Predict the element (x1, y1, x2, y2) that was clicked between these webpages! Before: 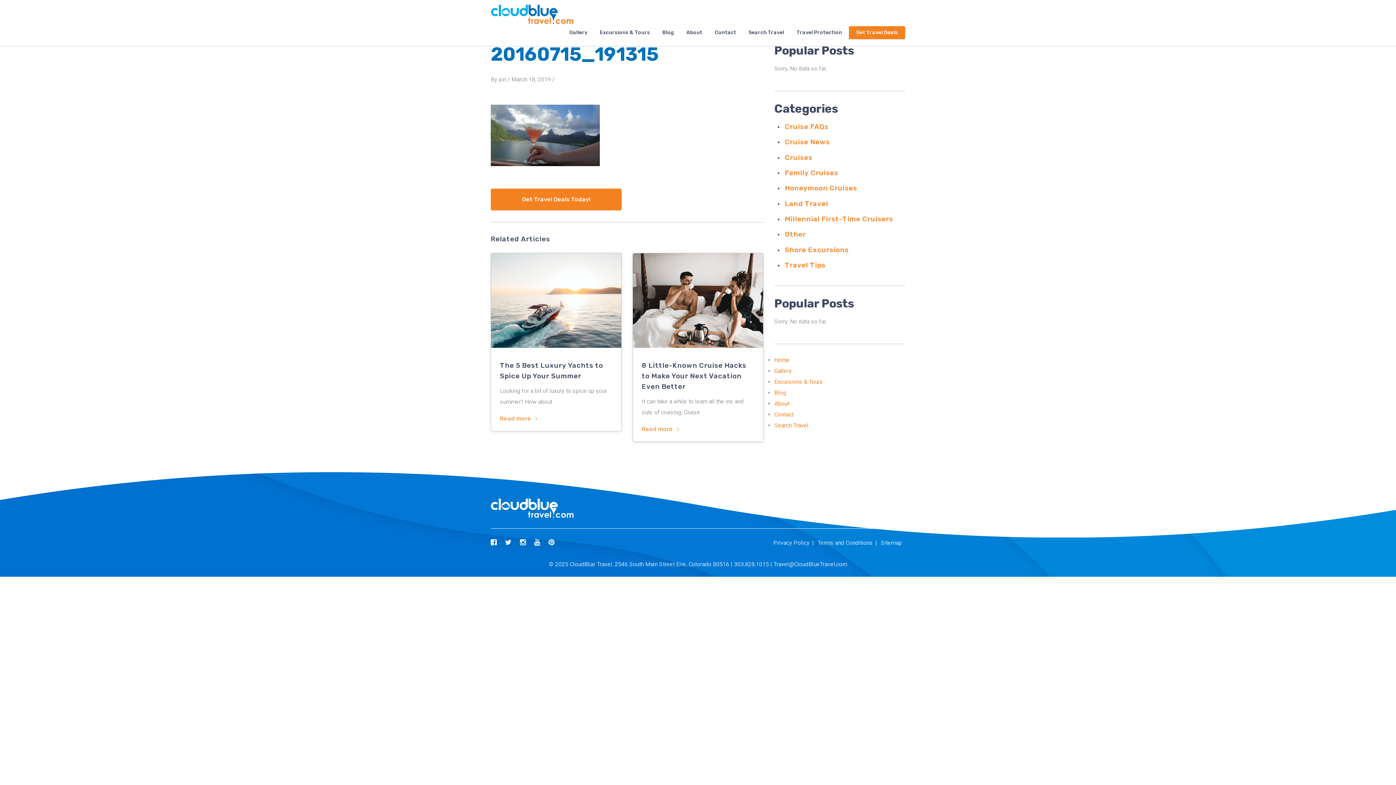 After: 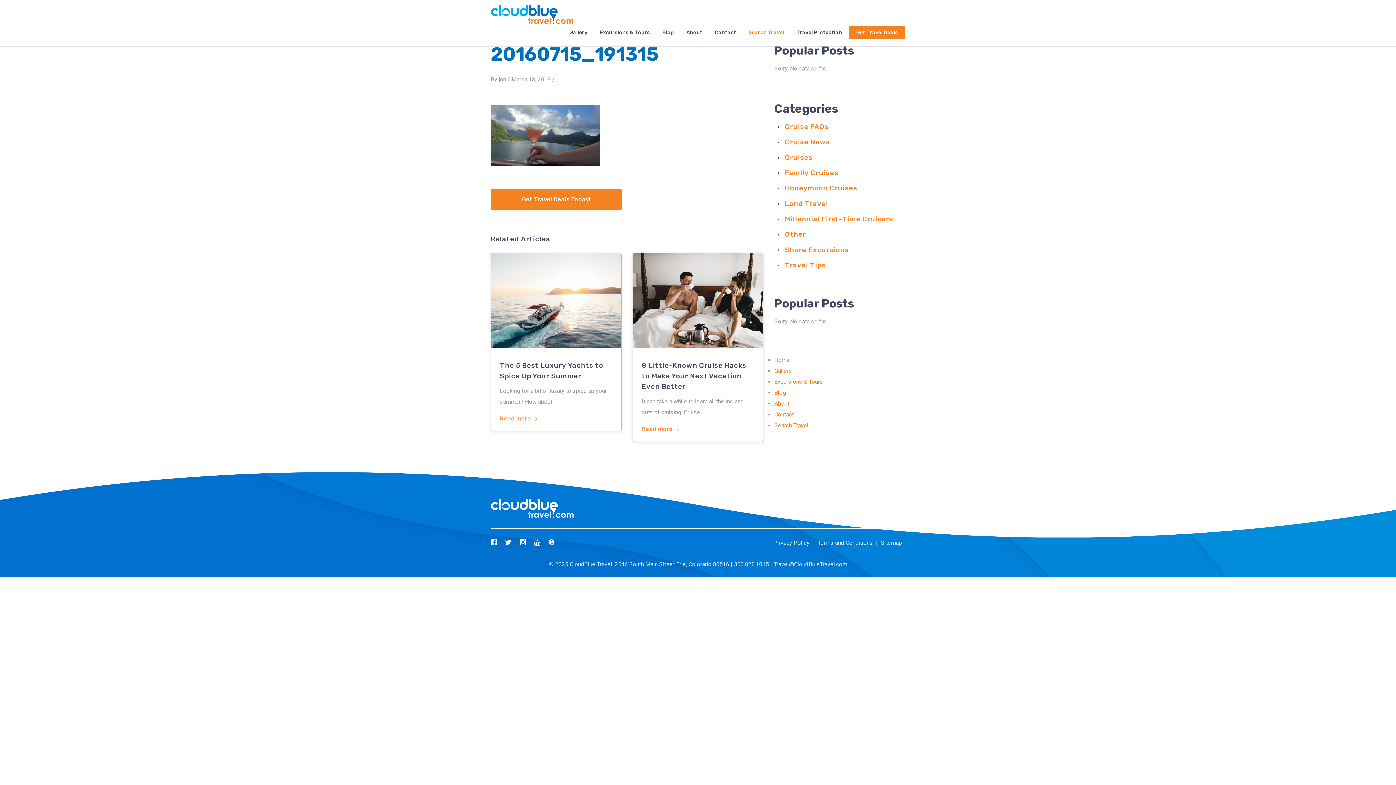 Action: bbox: (743, 26, 789, 39) label: Search Travel